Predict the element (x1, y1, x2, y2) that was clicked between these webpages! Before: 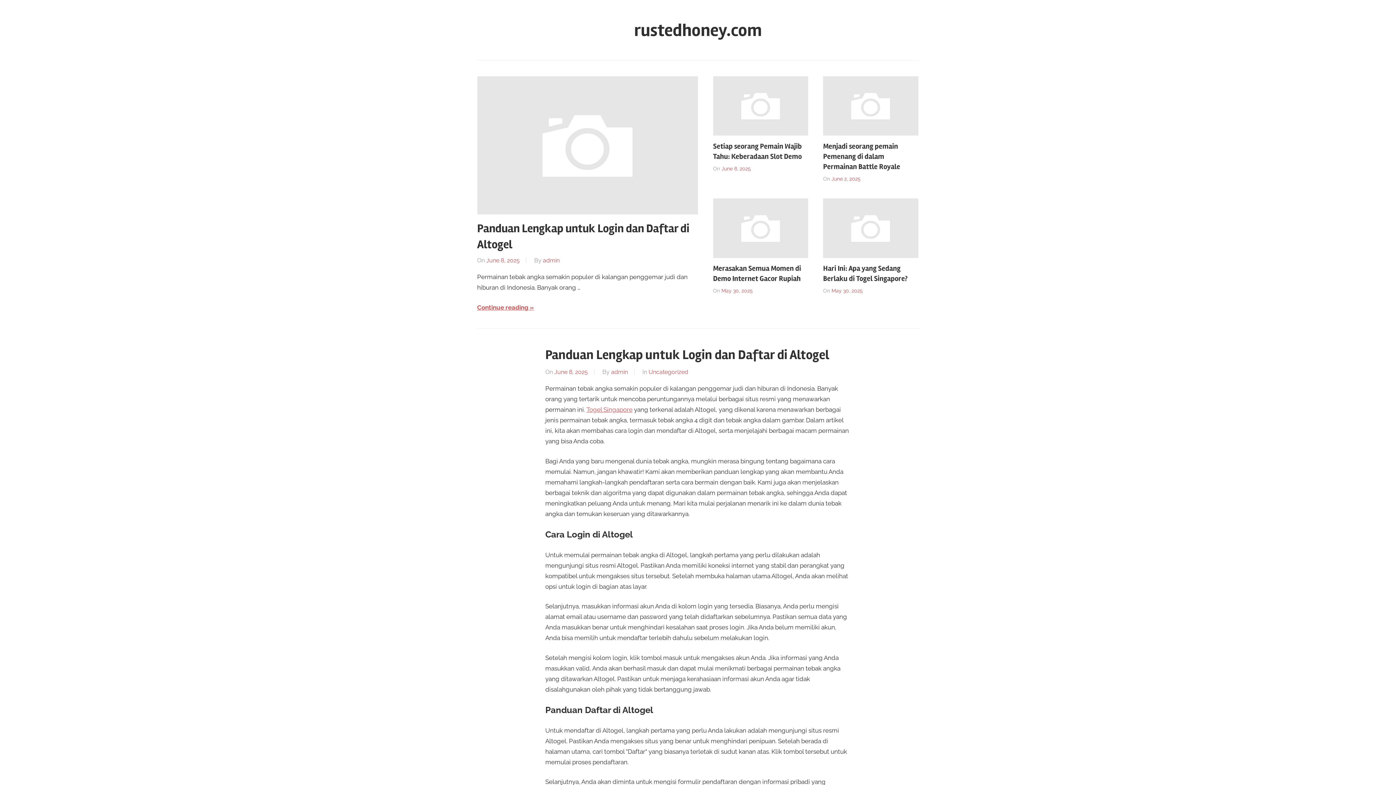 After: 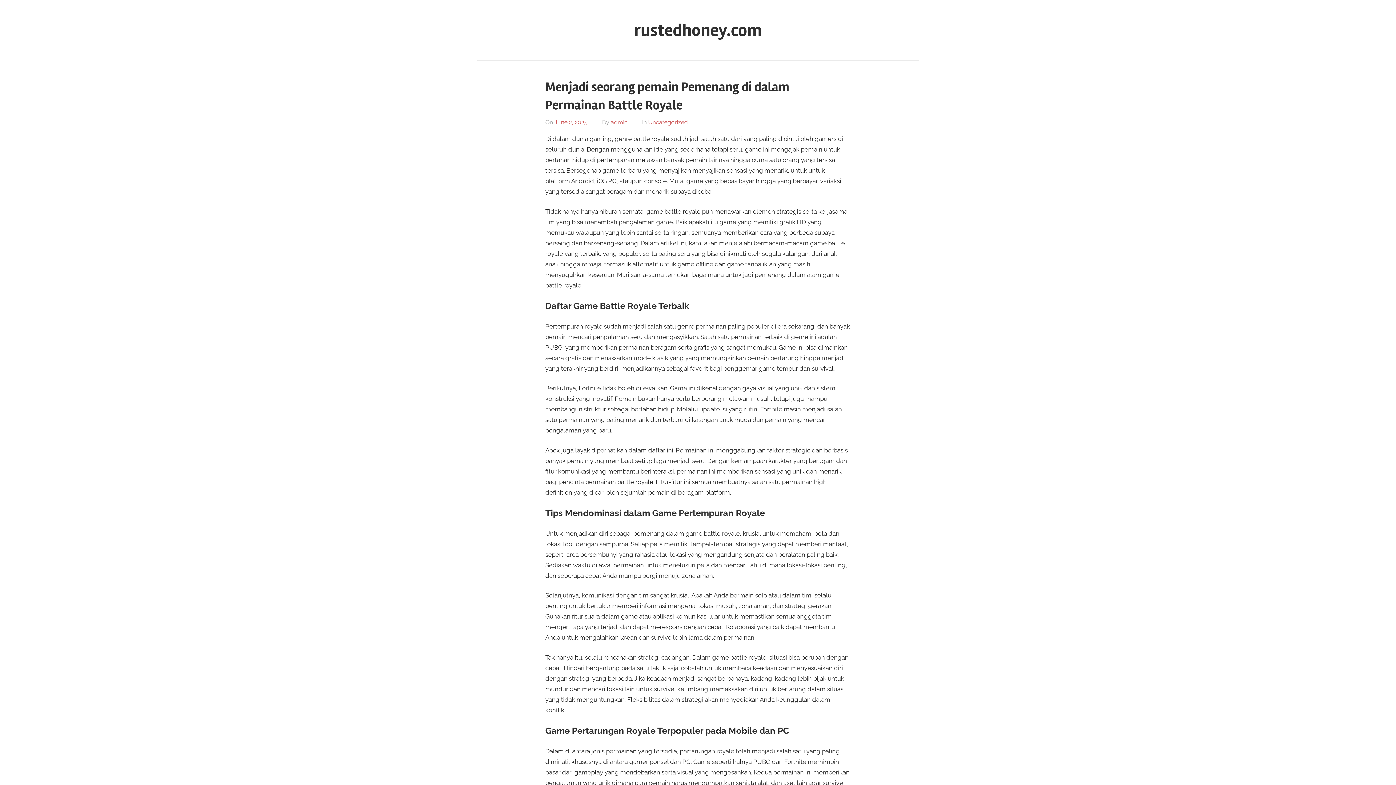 Action: bbox: (823, 77, 918, 85)